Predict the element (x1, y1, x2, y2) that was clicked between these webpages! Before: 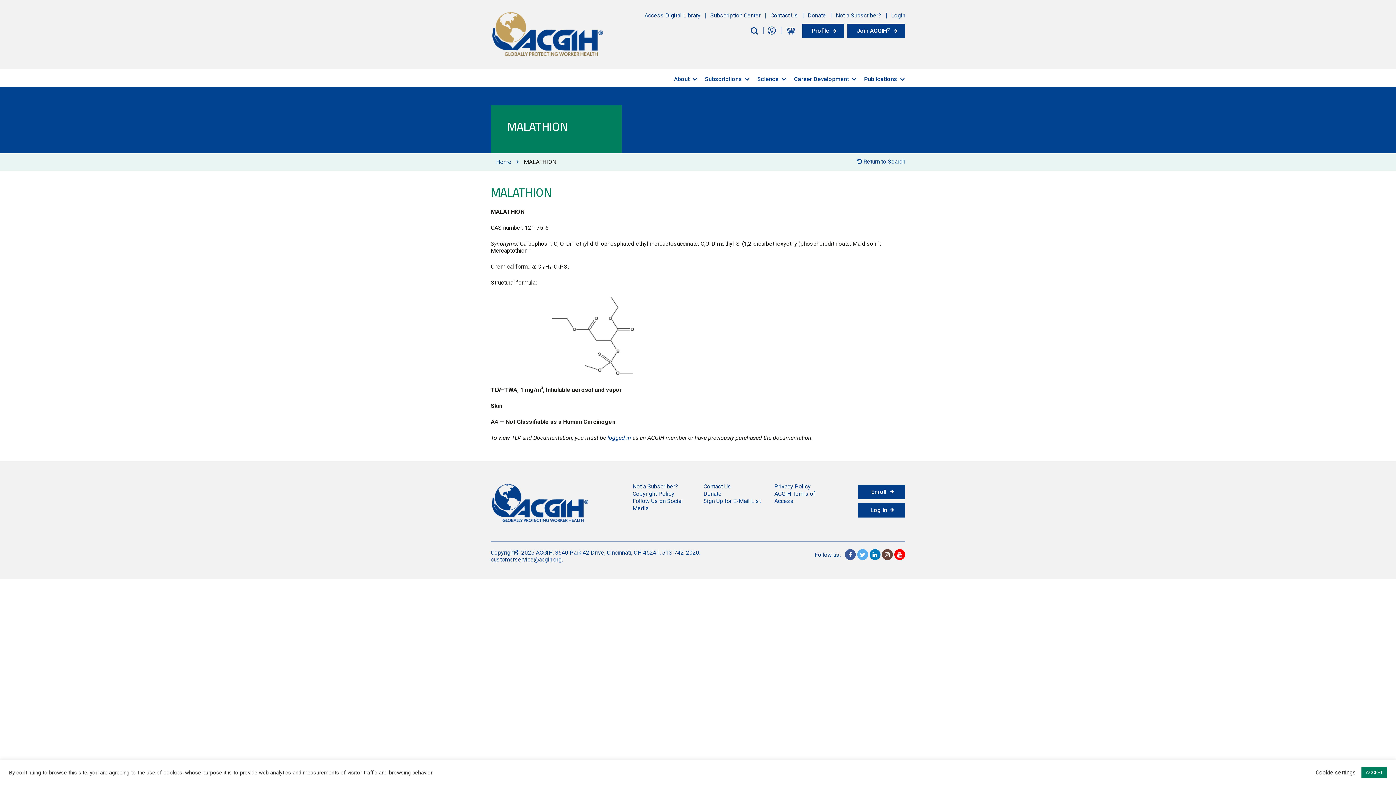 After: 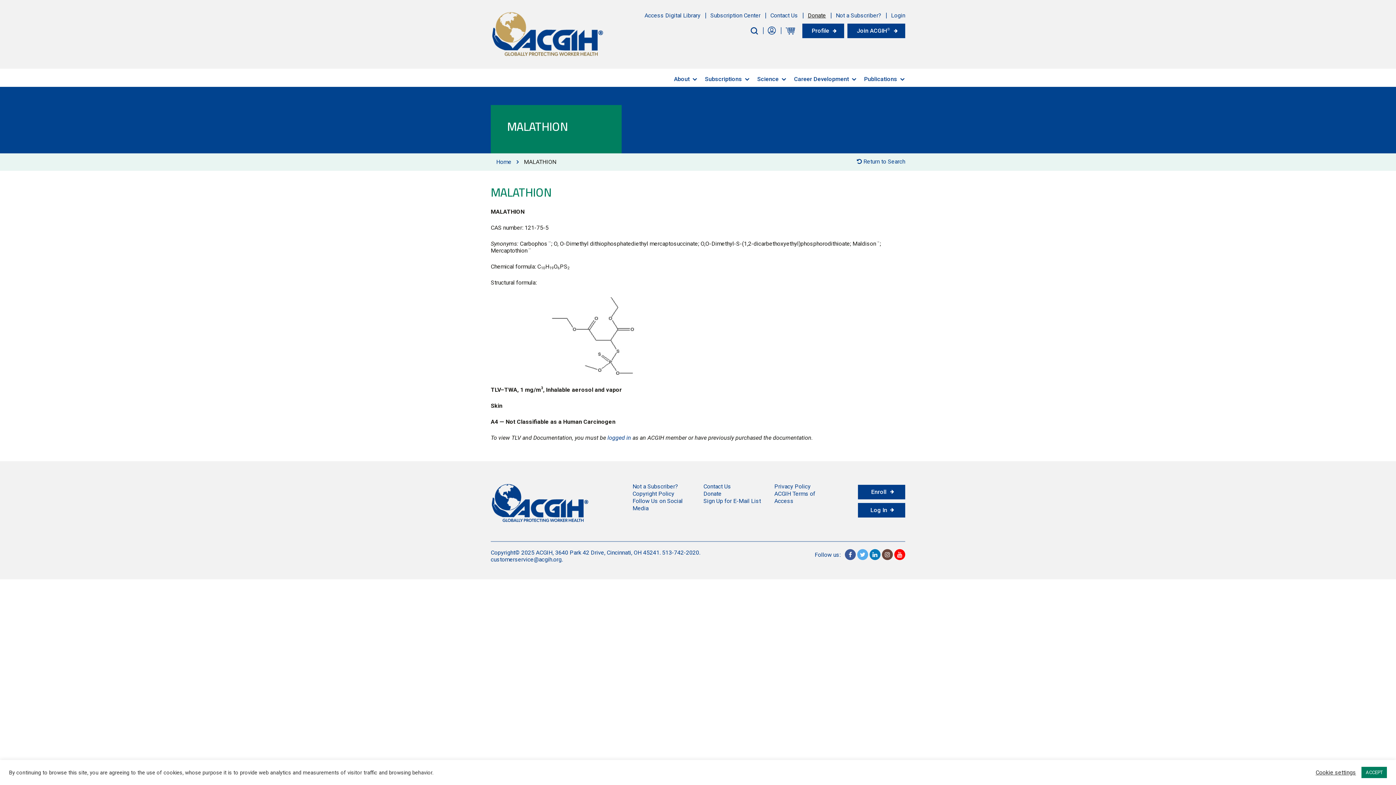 Action: bbox: (808, 12, 826, 18) label: Donate